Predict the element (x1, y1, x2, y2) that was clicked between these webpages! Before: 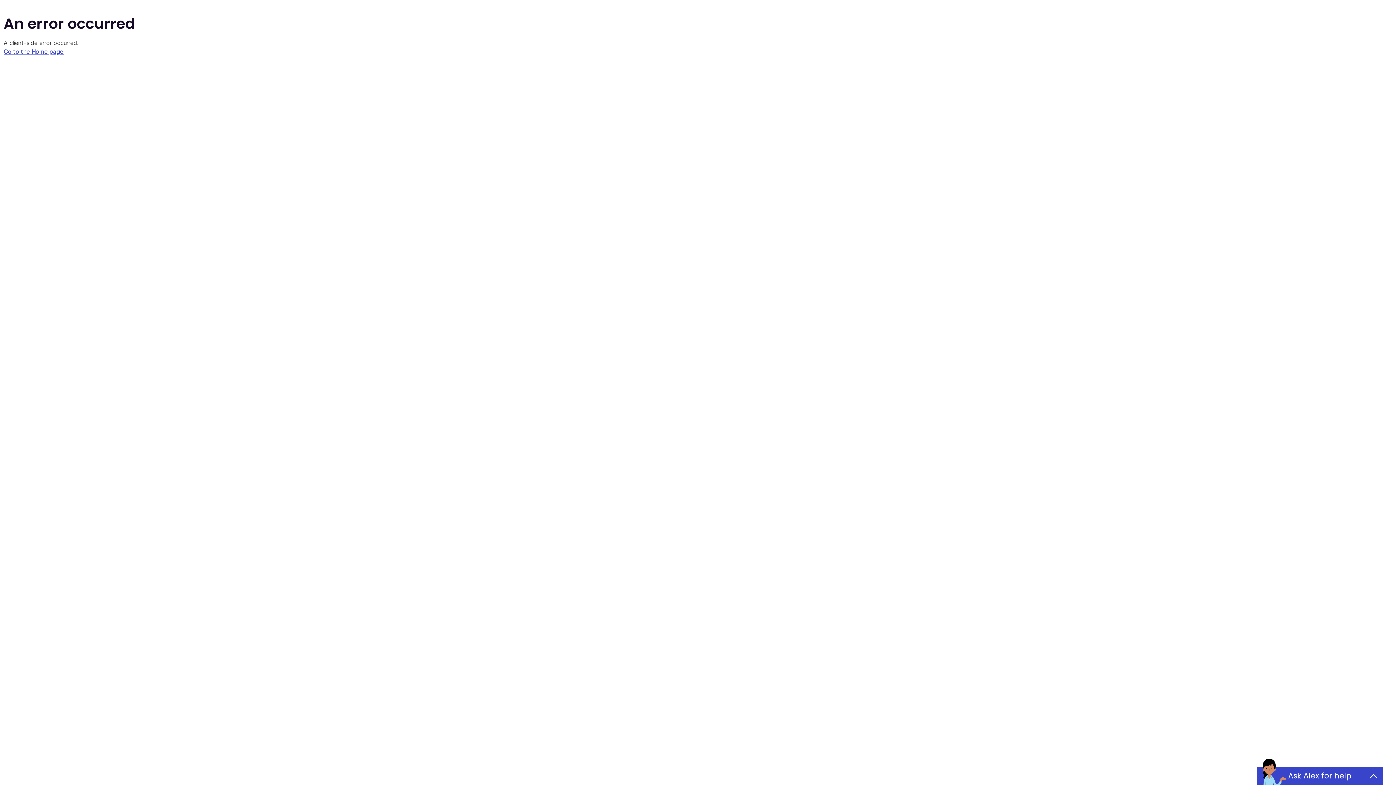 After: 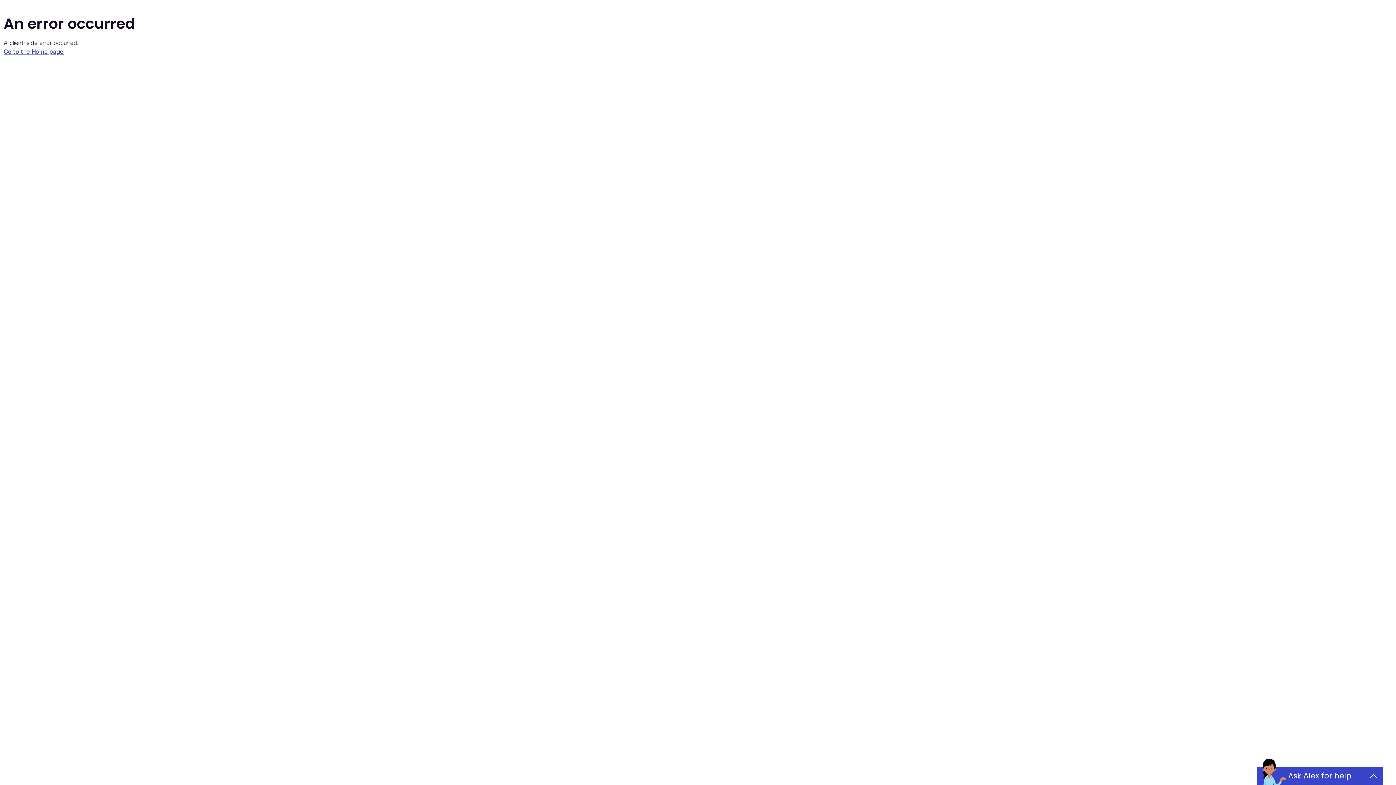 Action: label: Go to the Home page bbox: (3, 48, 63, 55)